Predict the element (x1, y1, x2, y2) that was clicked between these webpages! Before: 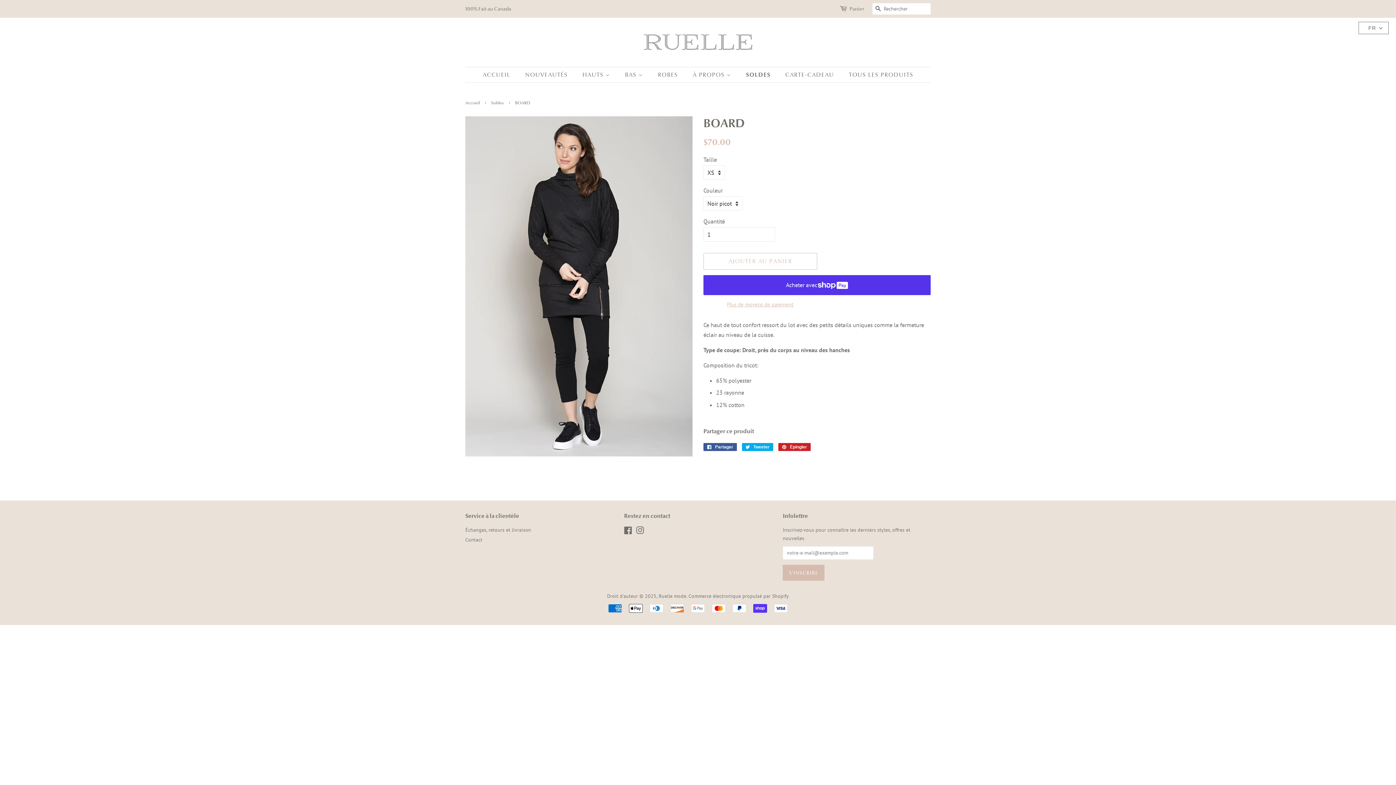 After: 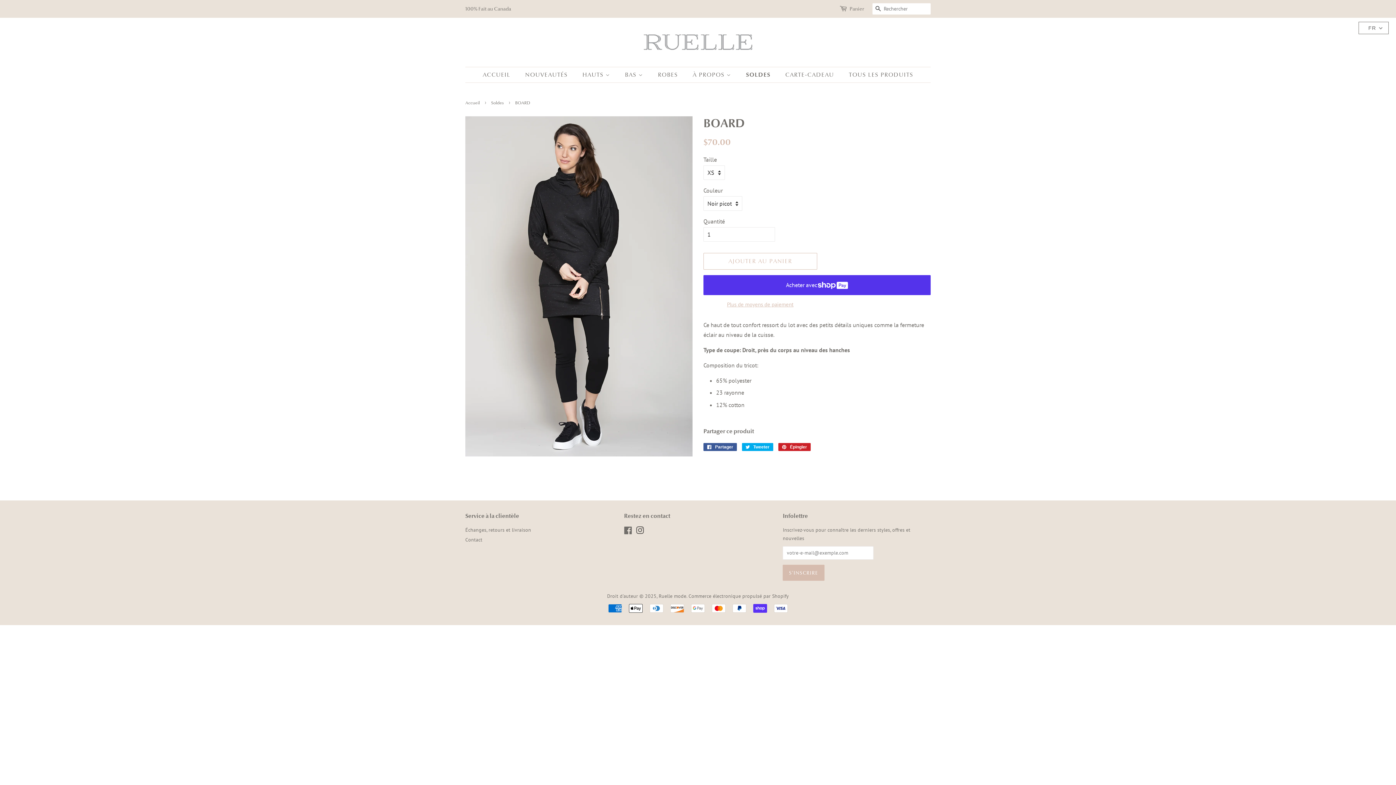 Action: bbox: (636, 528, 644, 535) label: Instagram